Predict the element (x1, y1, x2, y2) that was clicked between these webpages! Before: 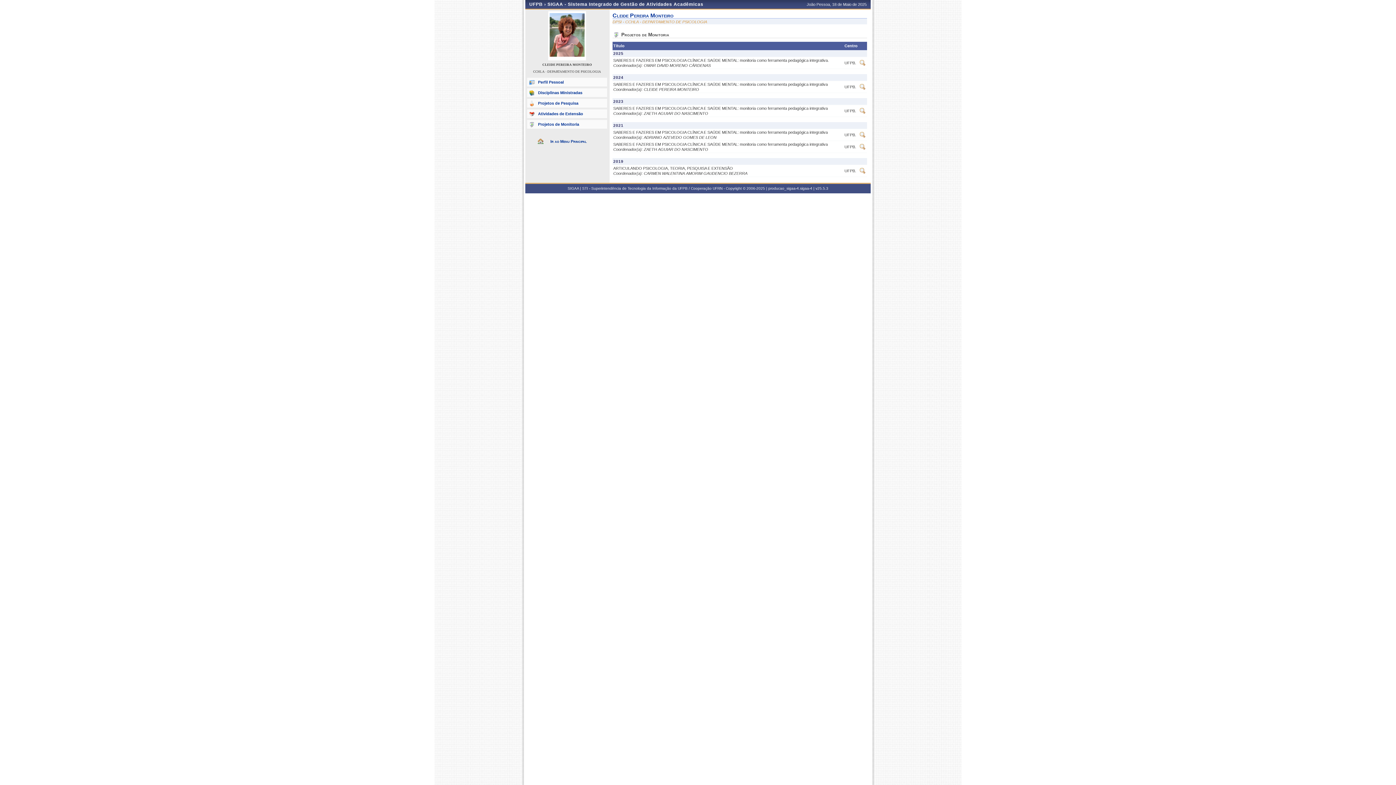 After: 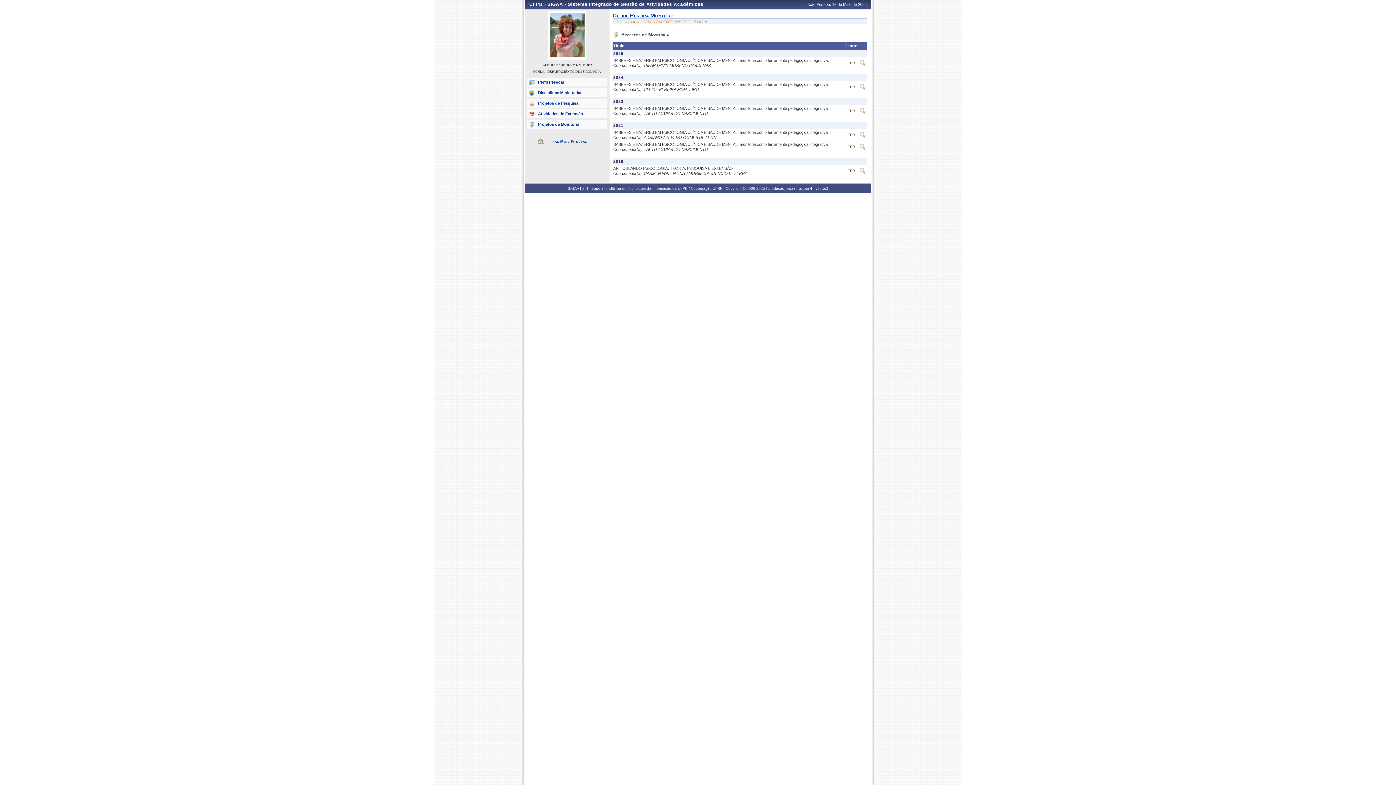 Action: bbox: (527, 120, 607, 128) label: Projetos de Monitoria